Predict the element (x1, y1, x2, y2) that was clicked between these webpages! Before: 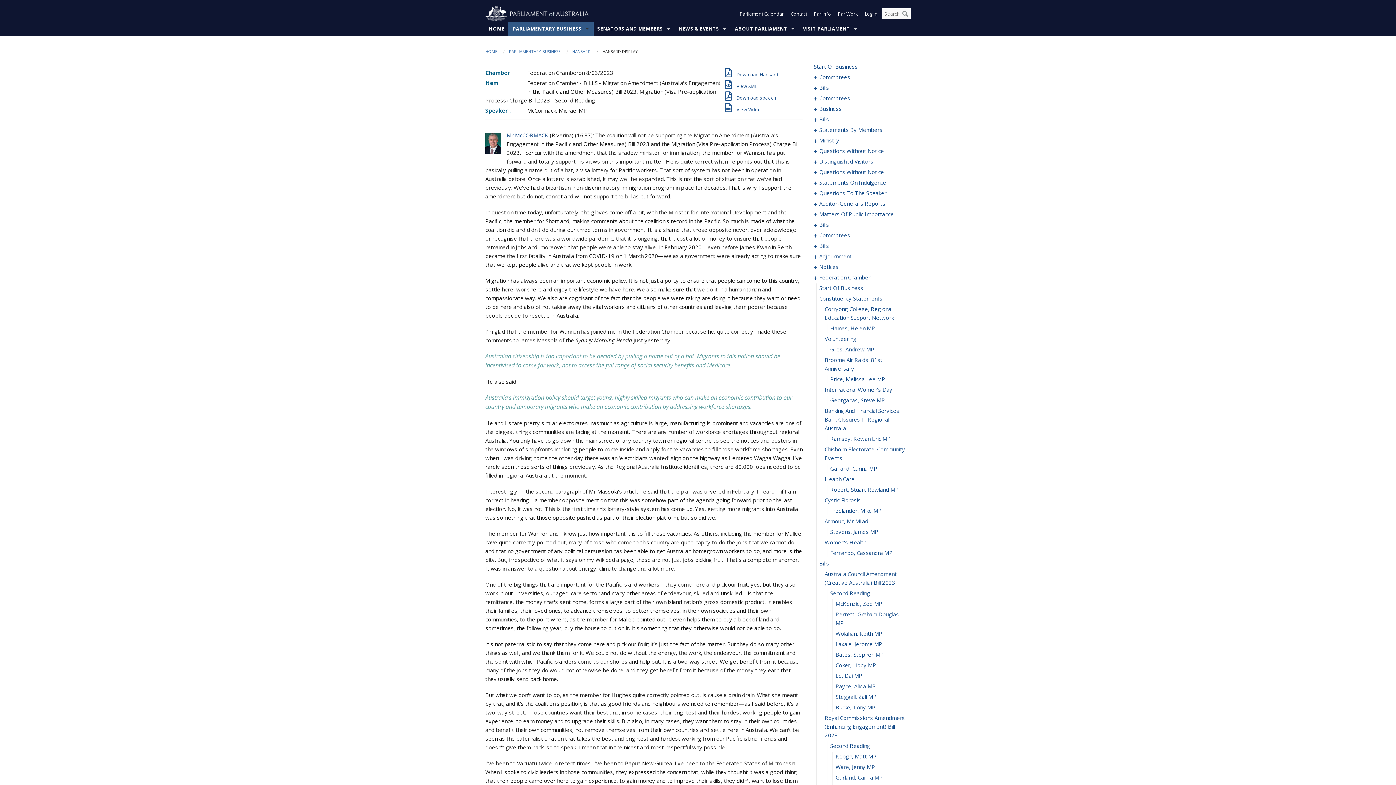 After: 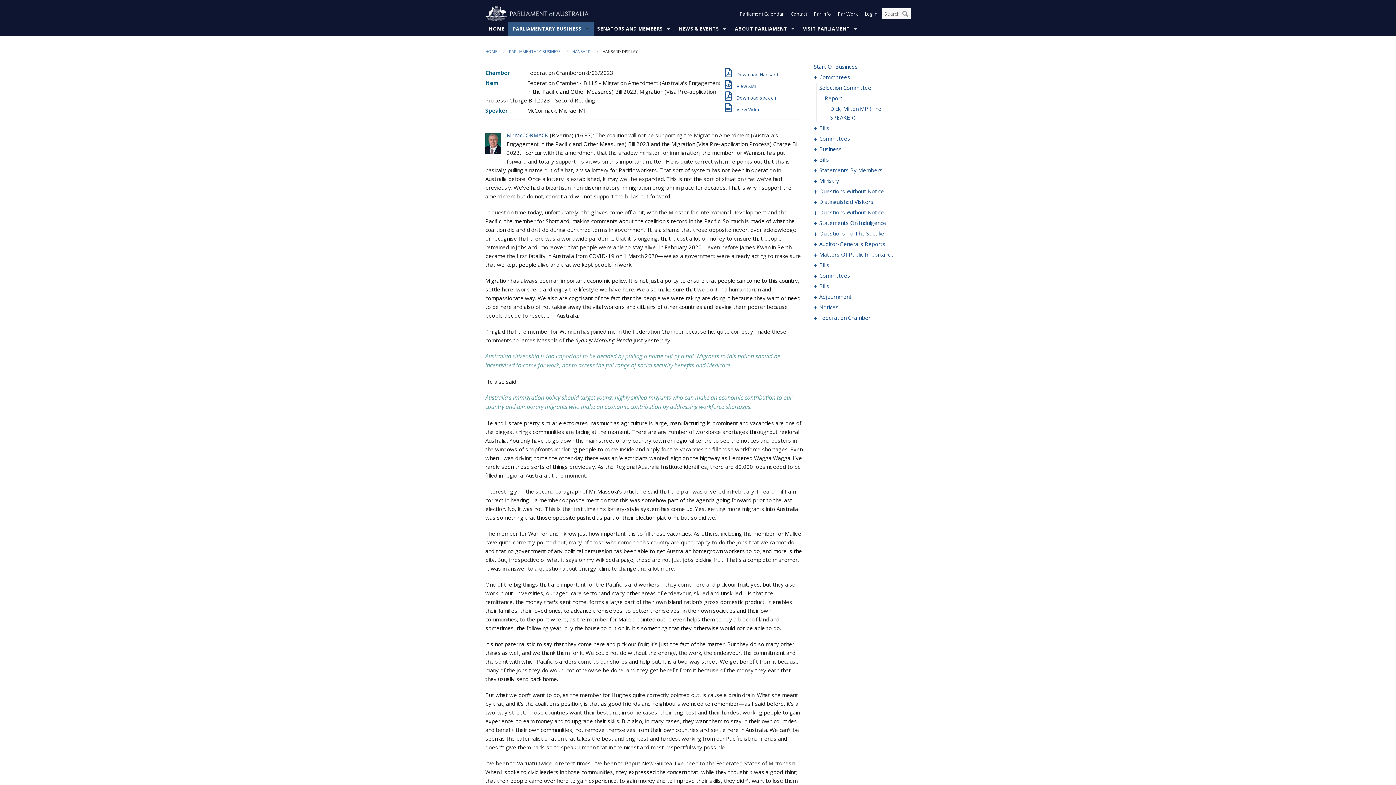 Action: label:    bbox: (814, 72, 819, 81)